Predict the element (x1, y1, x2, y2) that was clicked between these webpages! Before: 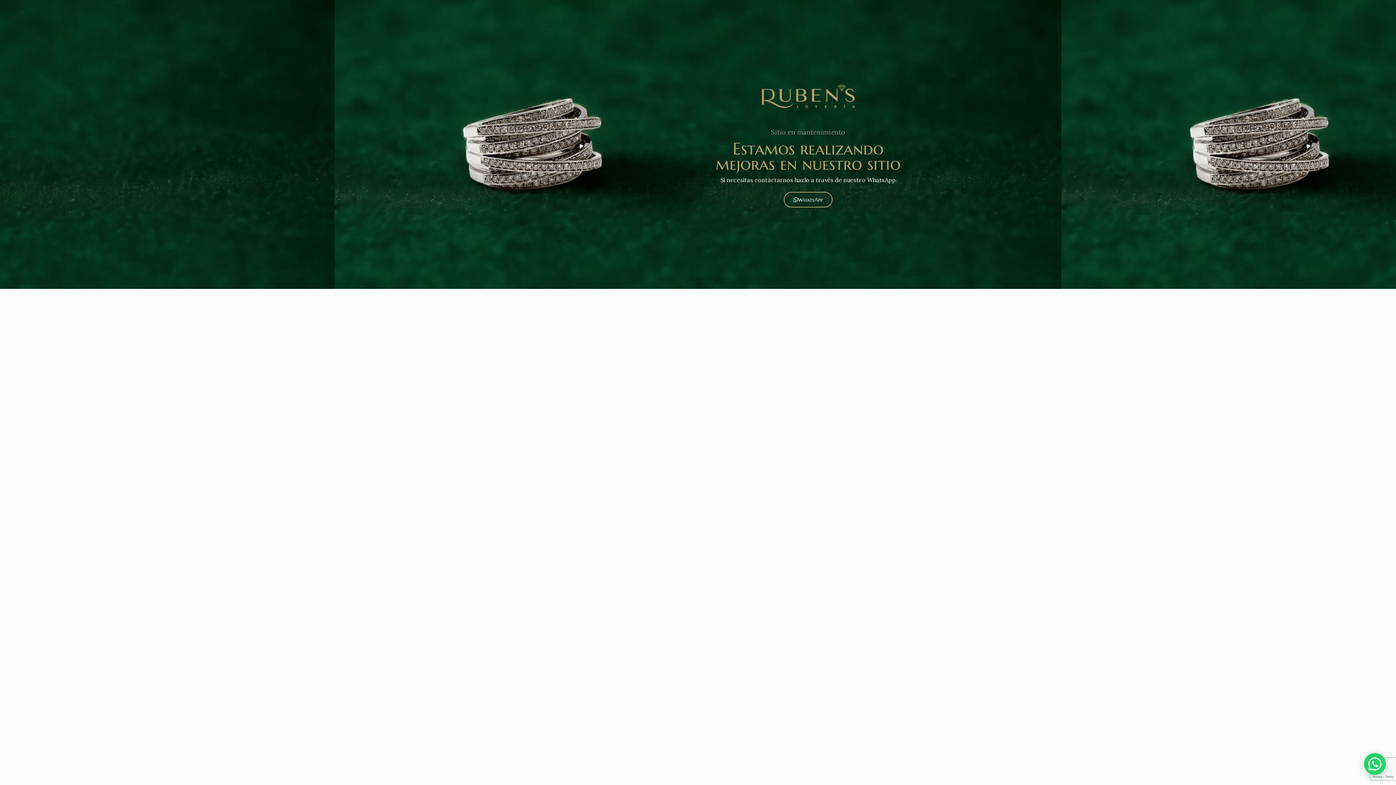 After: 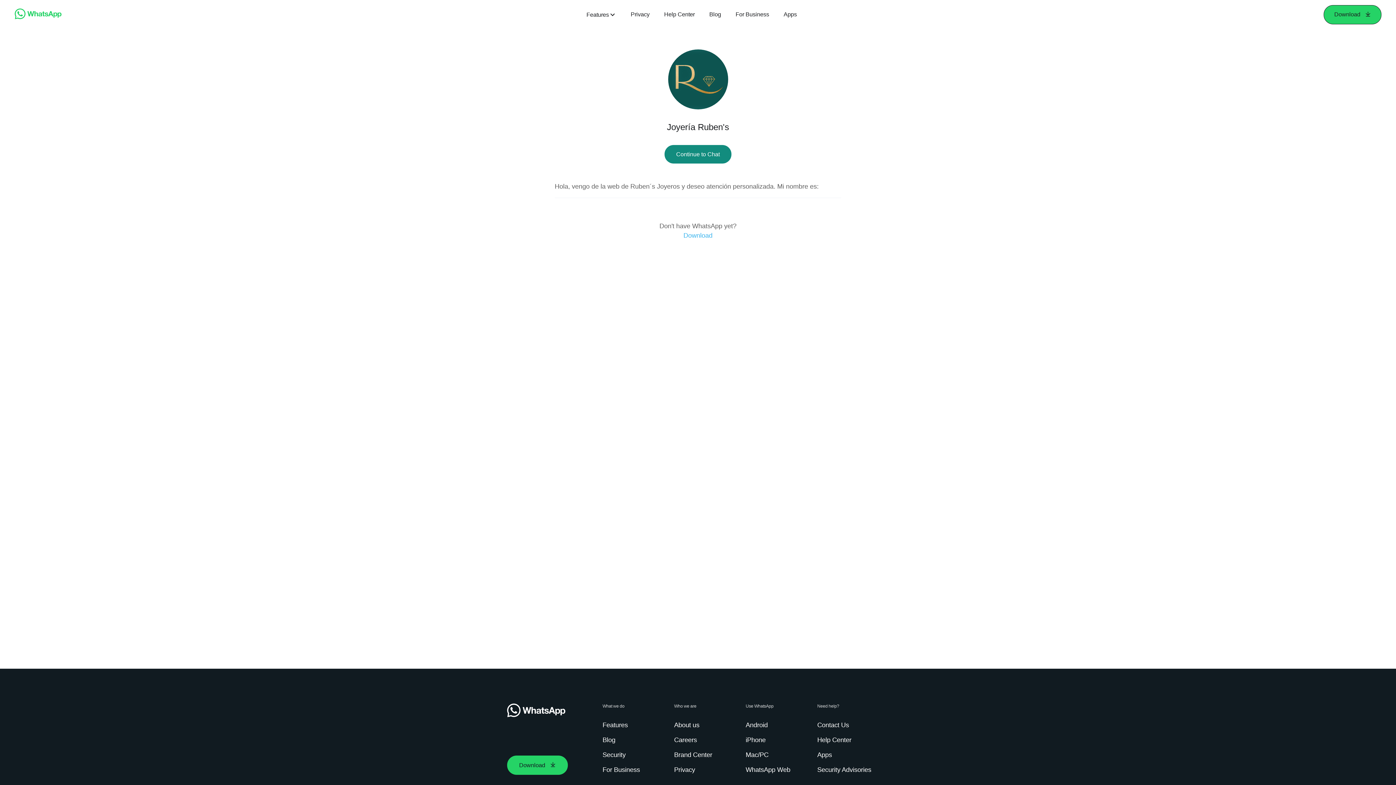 Action: label: WhatsApp bbox: (784, 192, 832, 207)